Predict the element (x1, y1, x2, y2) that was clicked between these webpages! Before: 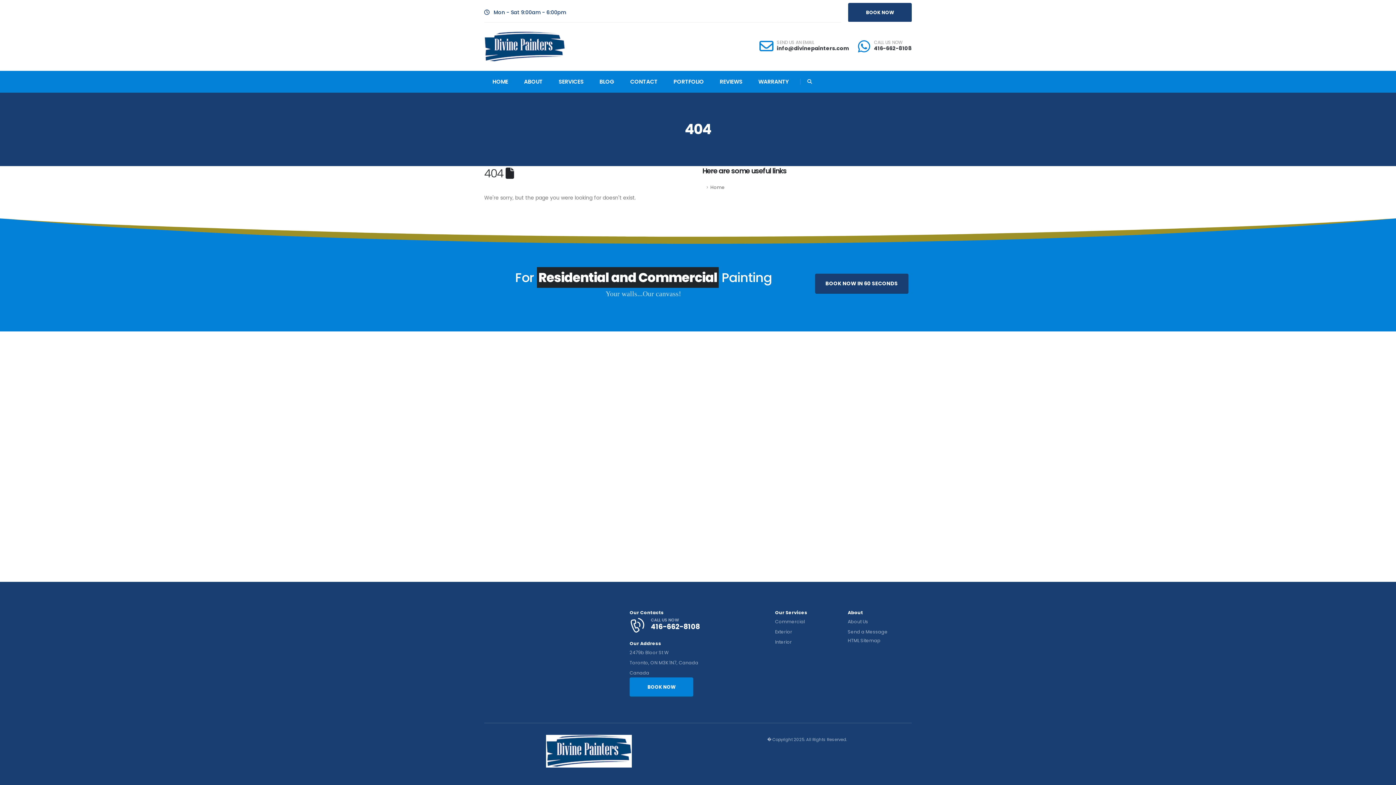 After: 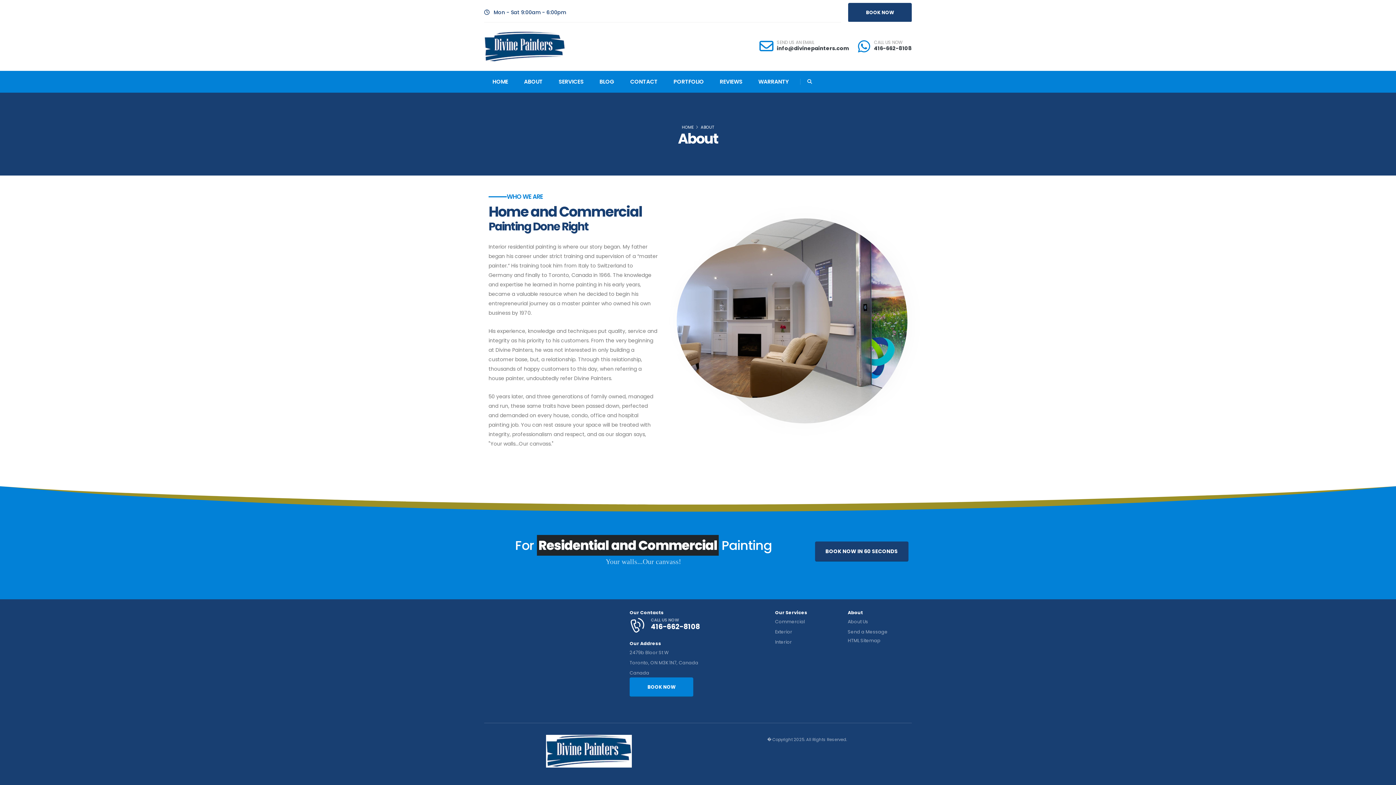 Action: label: ABOUT bbox: (516, 77, 550, 86)